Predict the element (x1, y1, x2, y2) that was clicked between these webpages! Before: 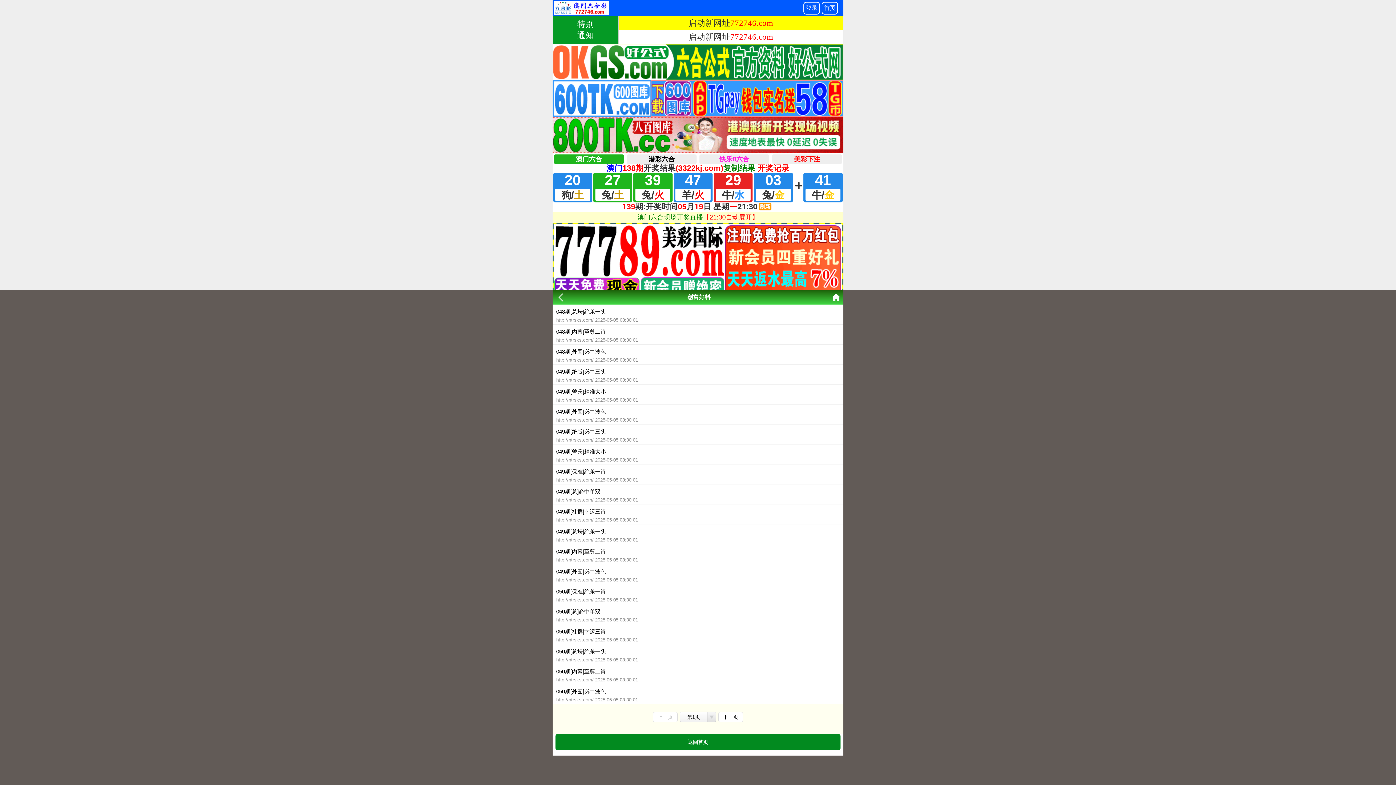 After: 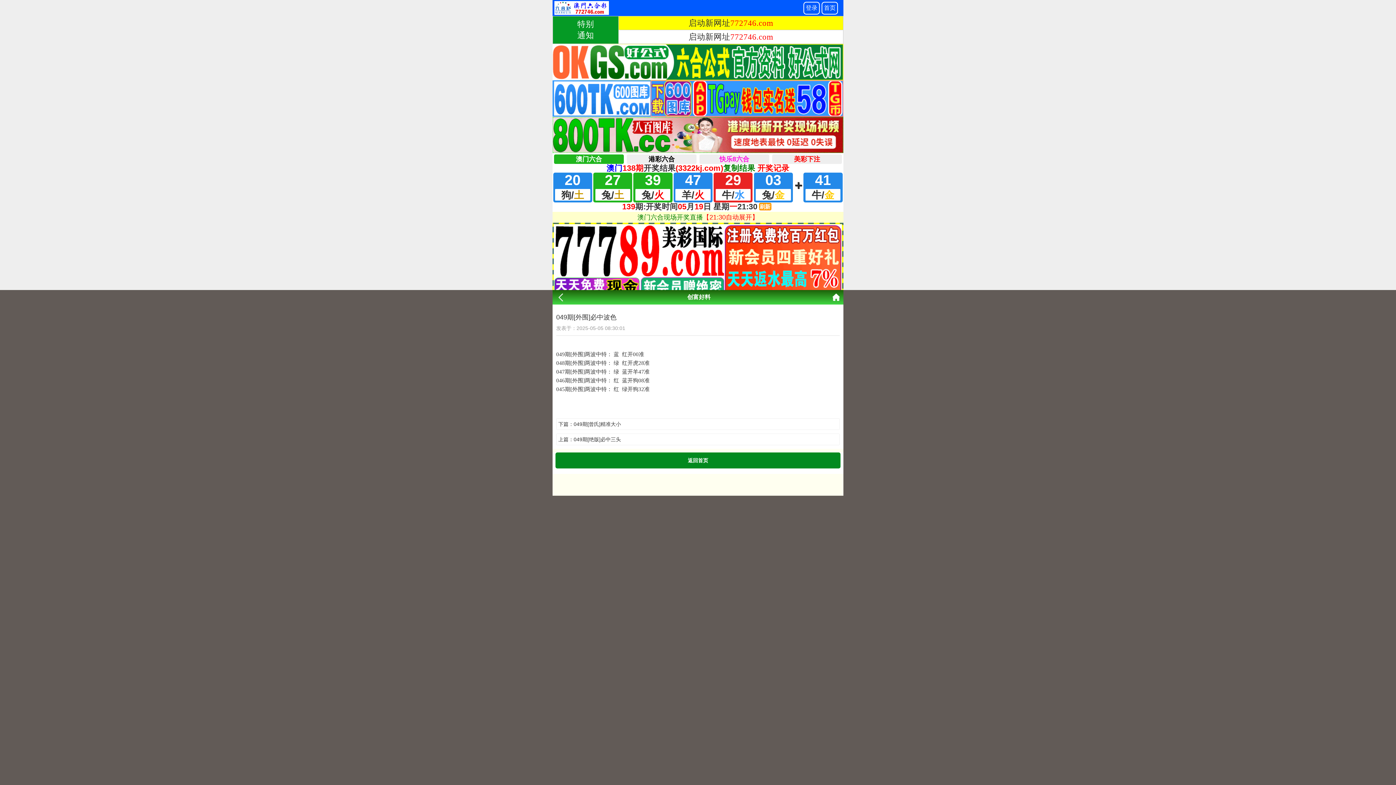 Action: label: 049期[外围]必中波色
http://ntrsks.com/ 2025-05-05 08:30:01 bbox: (556, 408, 840, 424)